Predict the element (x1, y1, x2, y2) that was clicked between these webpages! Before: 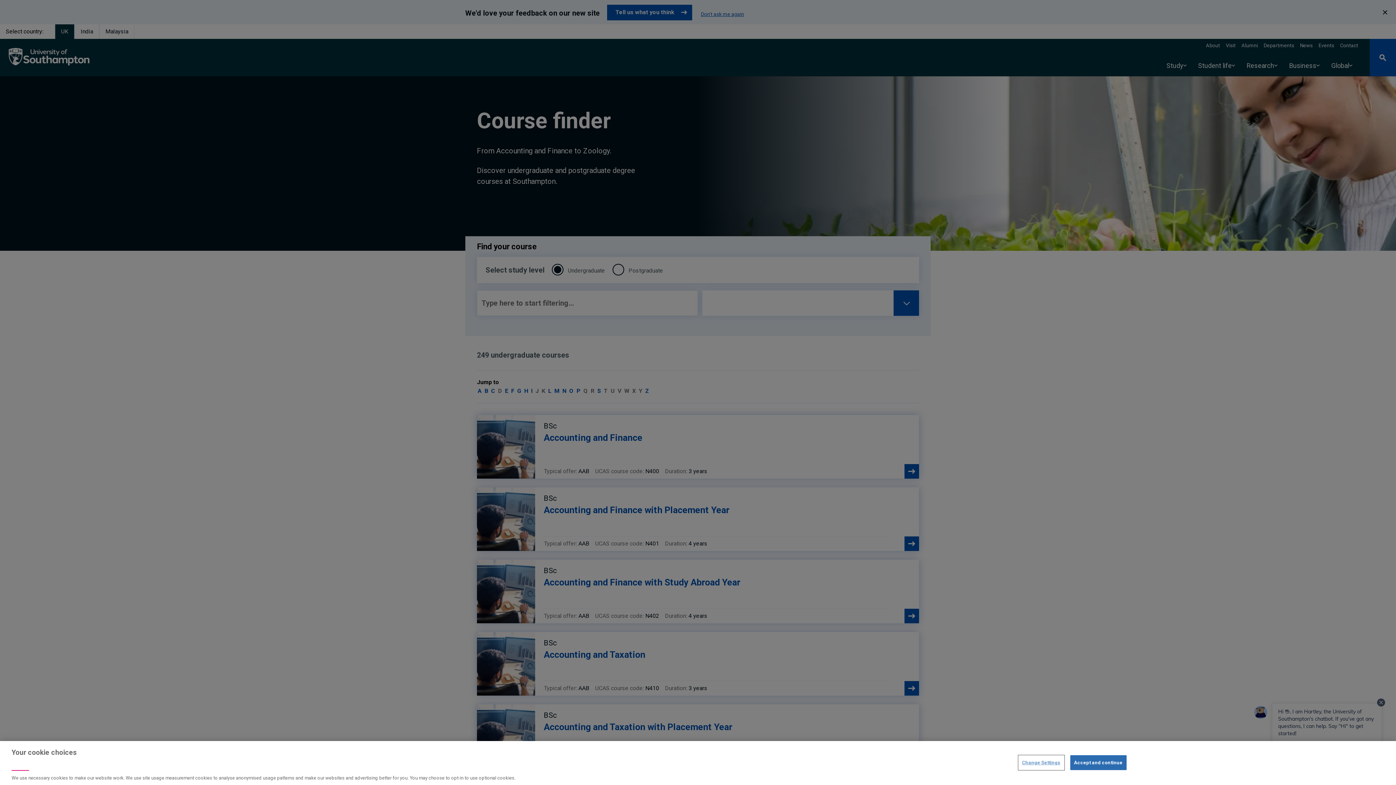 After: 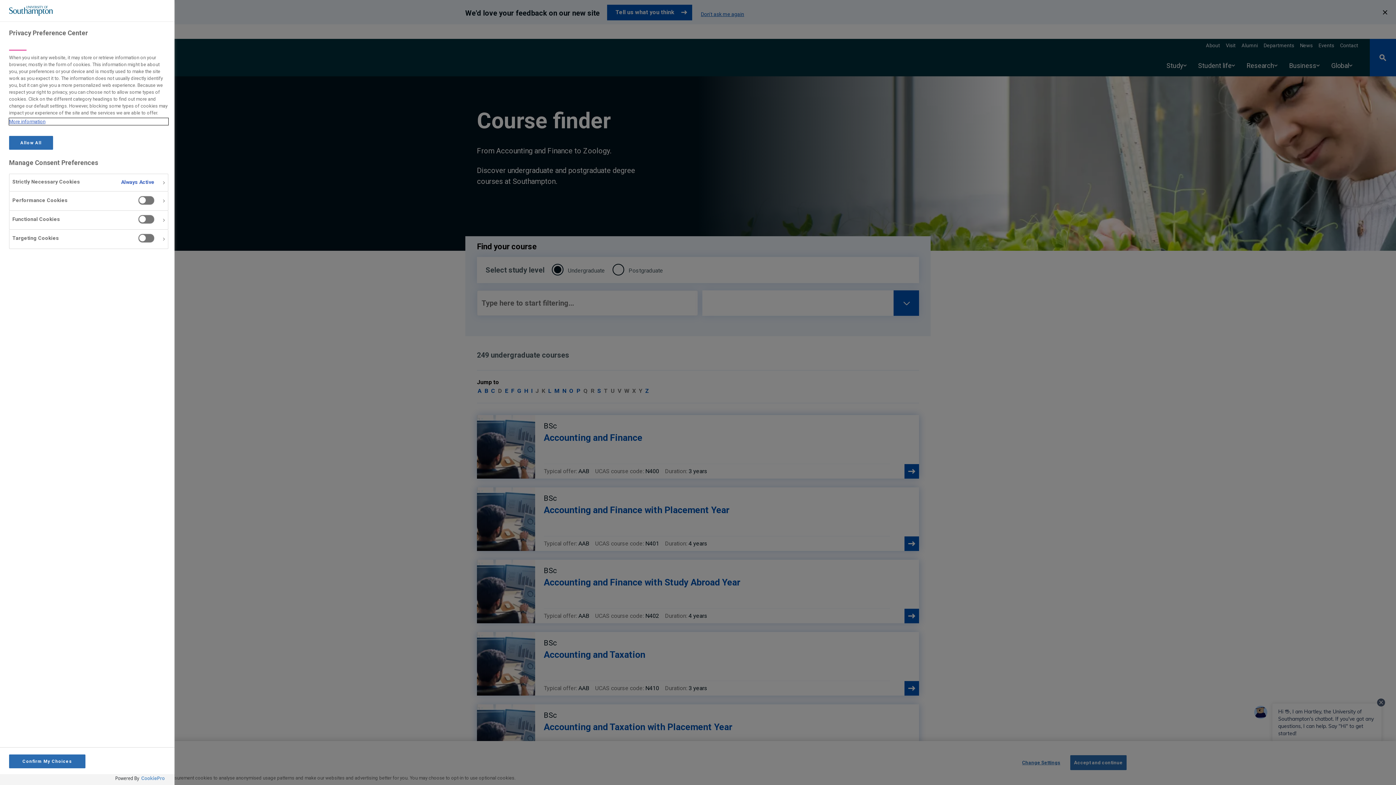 Action: label: Change Settings bbox: (1018, 755, 1064, 770)